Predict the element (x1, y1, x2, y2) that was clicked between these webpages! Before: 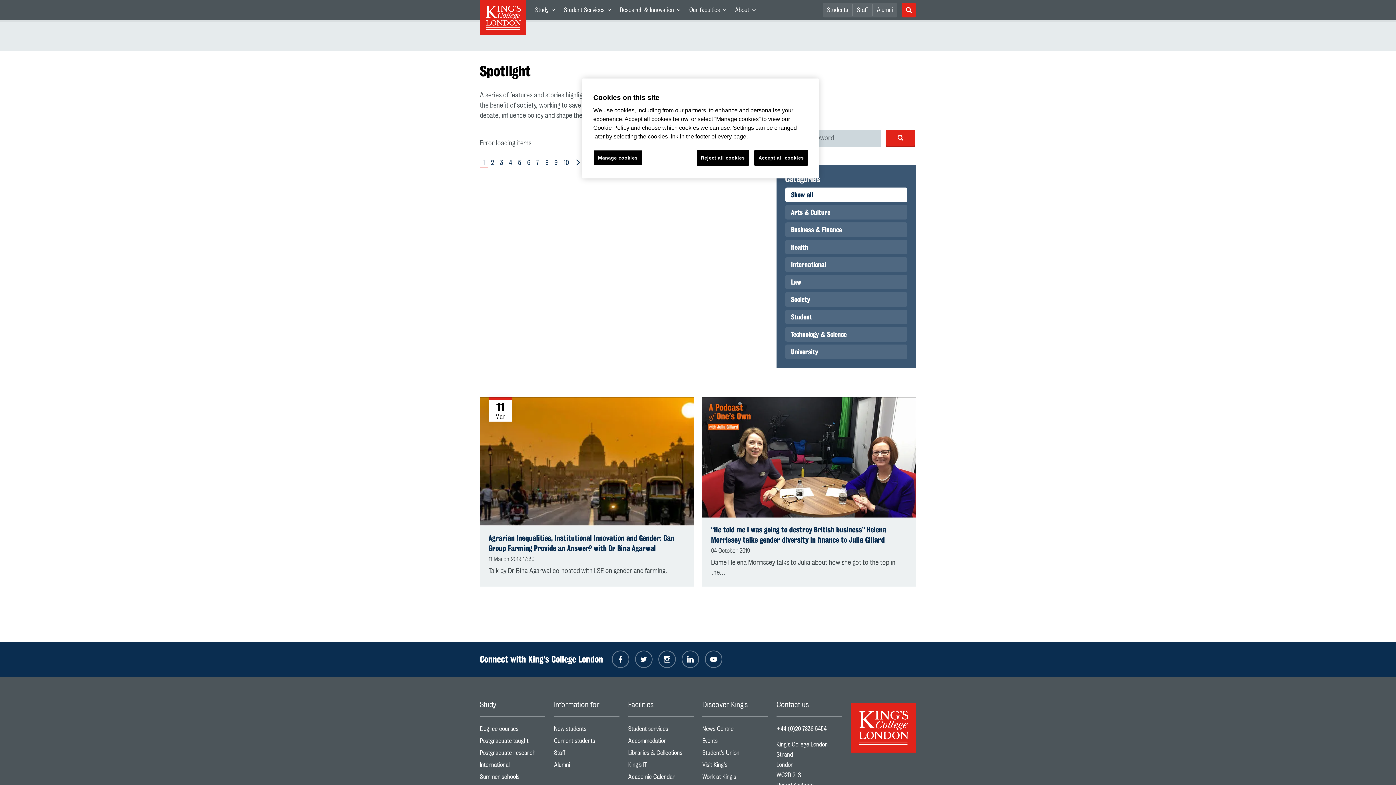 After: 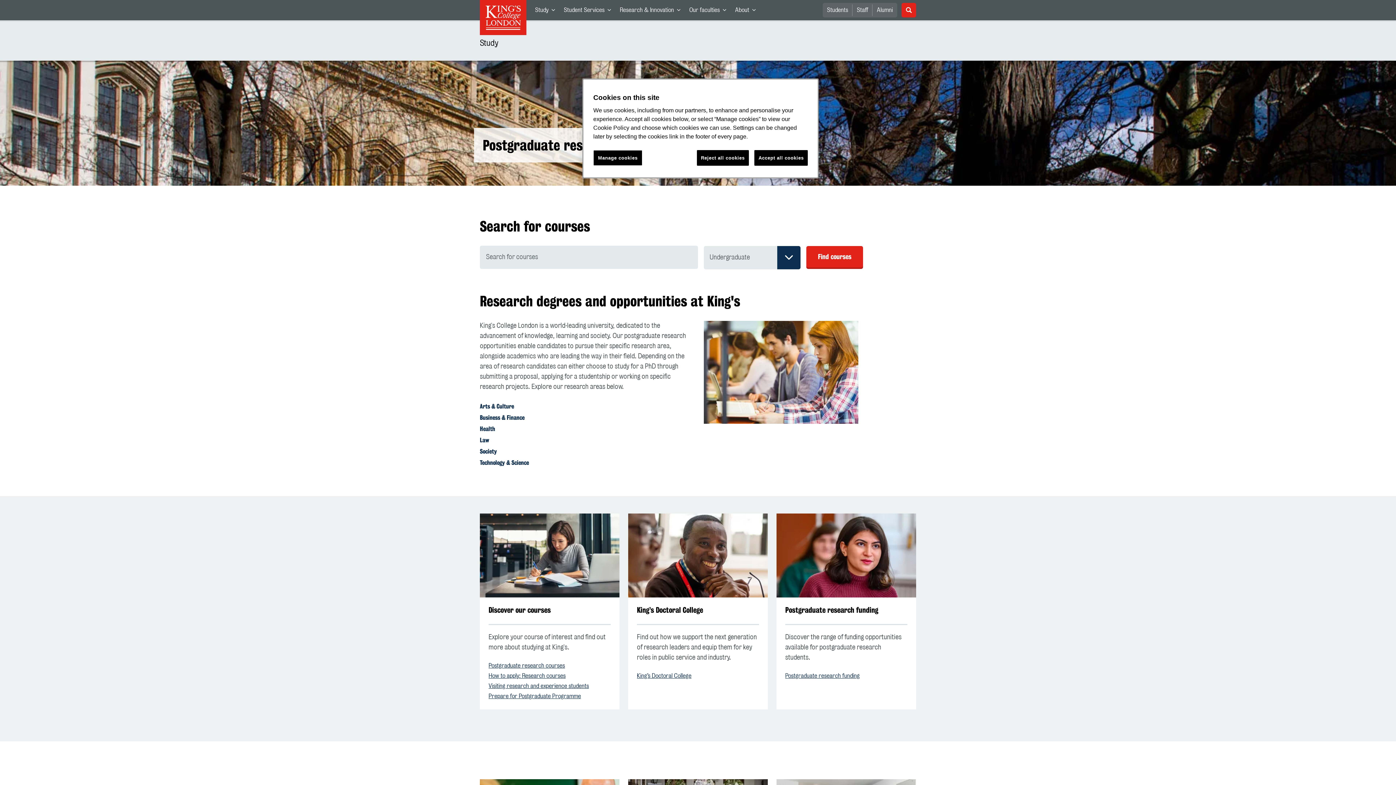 Action: label: Postgraduate research
Footer navigation link bbox: (480, 747, 545, 759)